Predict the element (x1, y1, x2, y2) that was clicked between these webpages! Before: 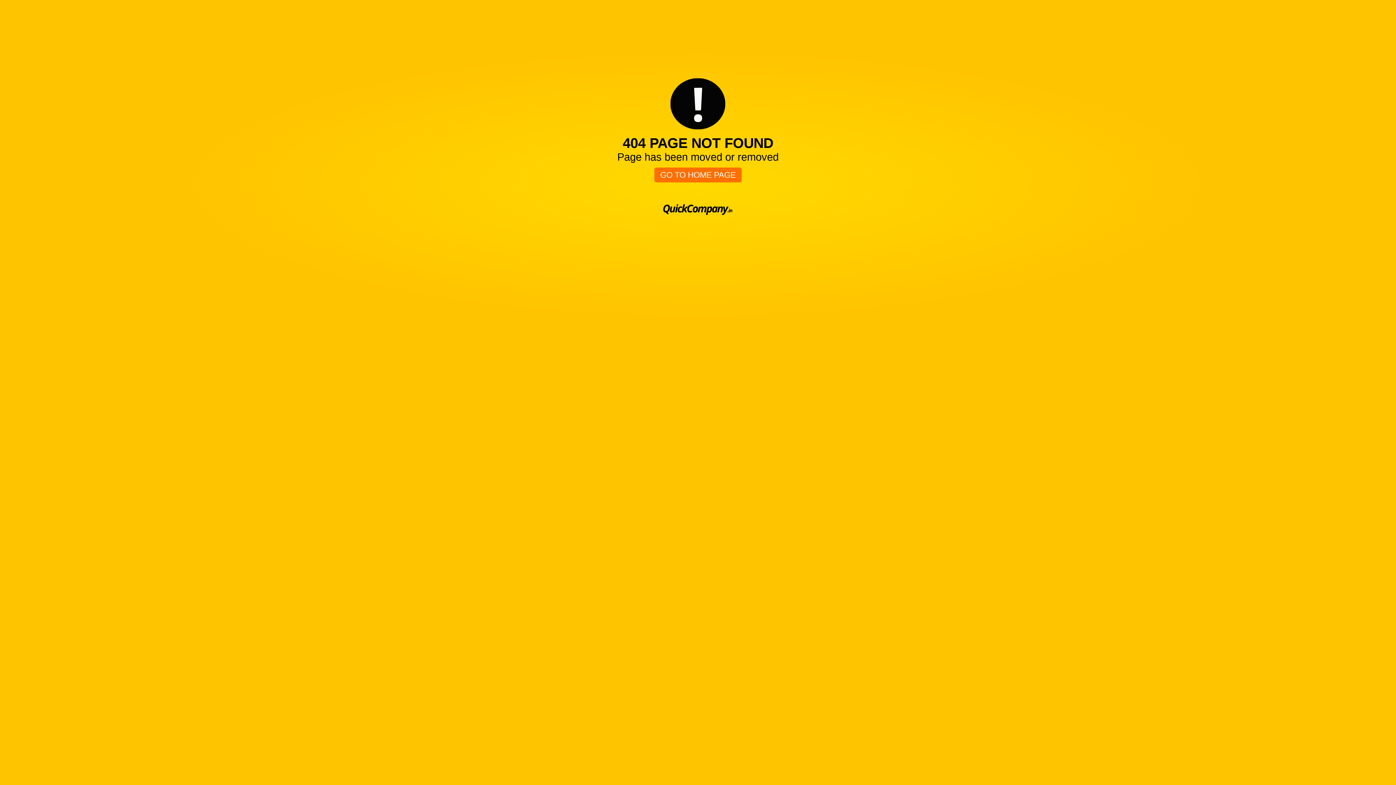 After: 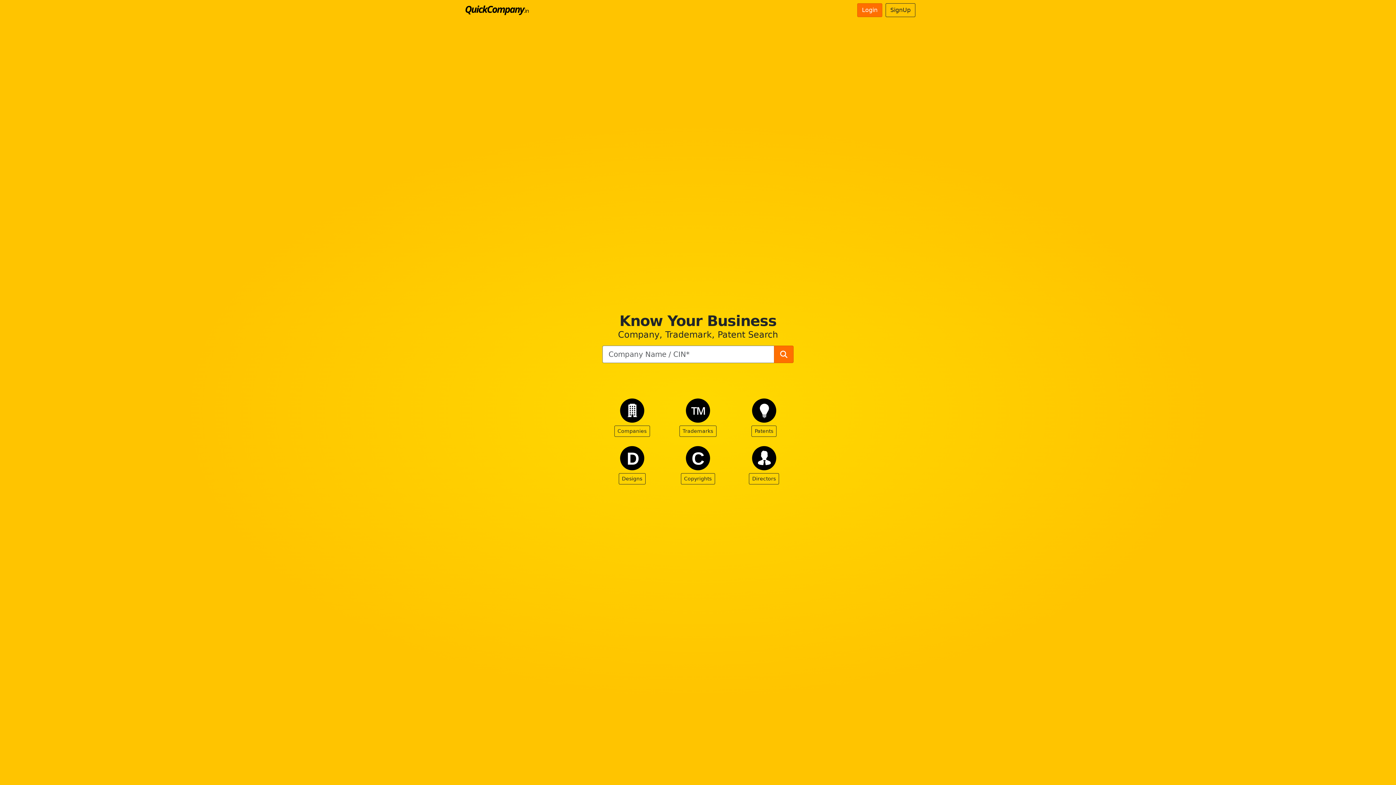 Action: label: GO TO HOME PAGE bbox: (654, 167, 741, 182)